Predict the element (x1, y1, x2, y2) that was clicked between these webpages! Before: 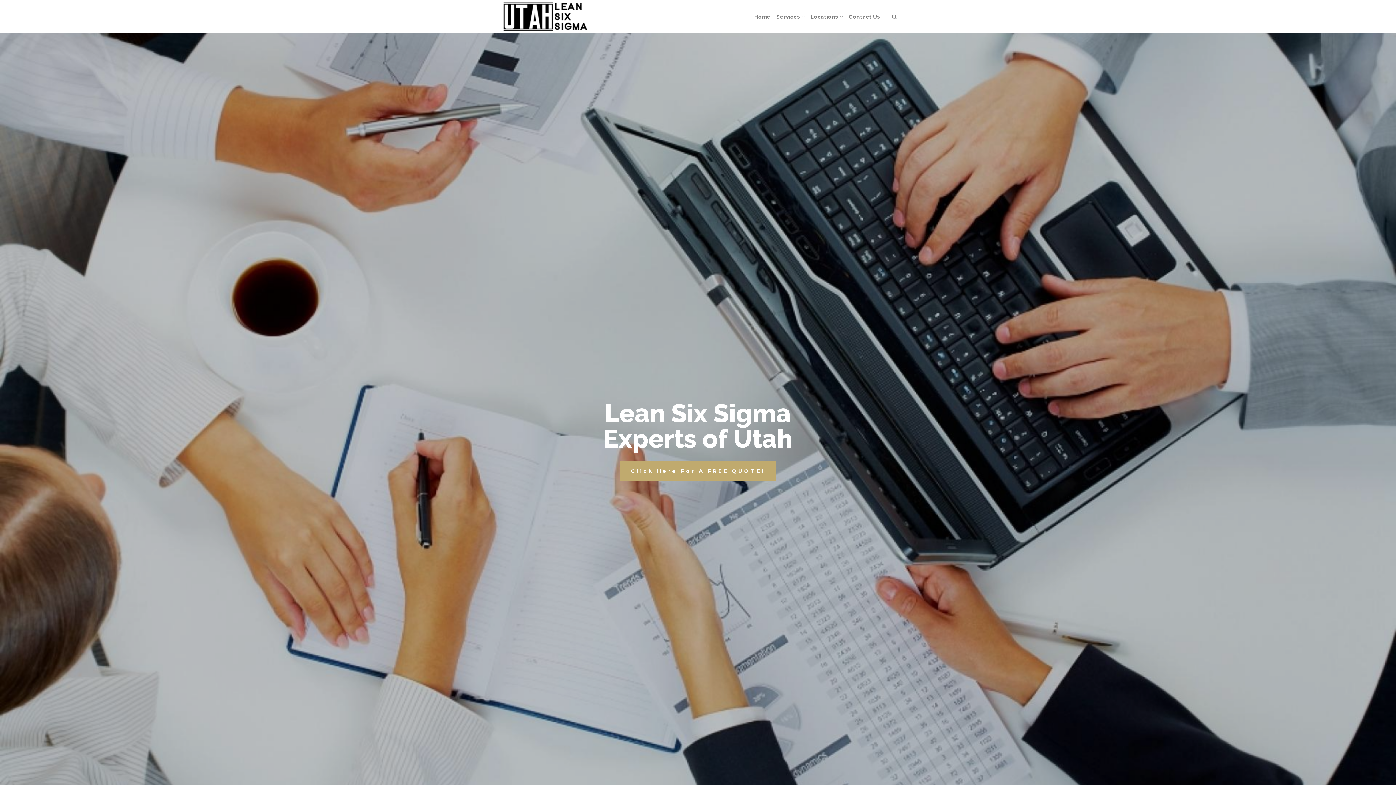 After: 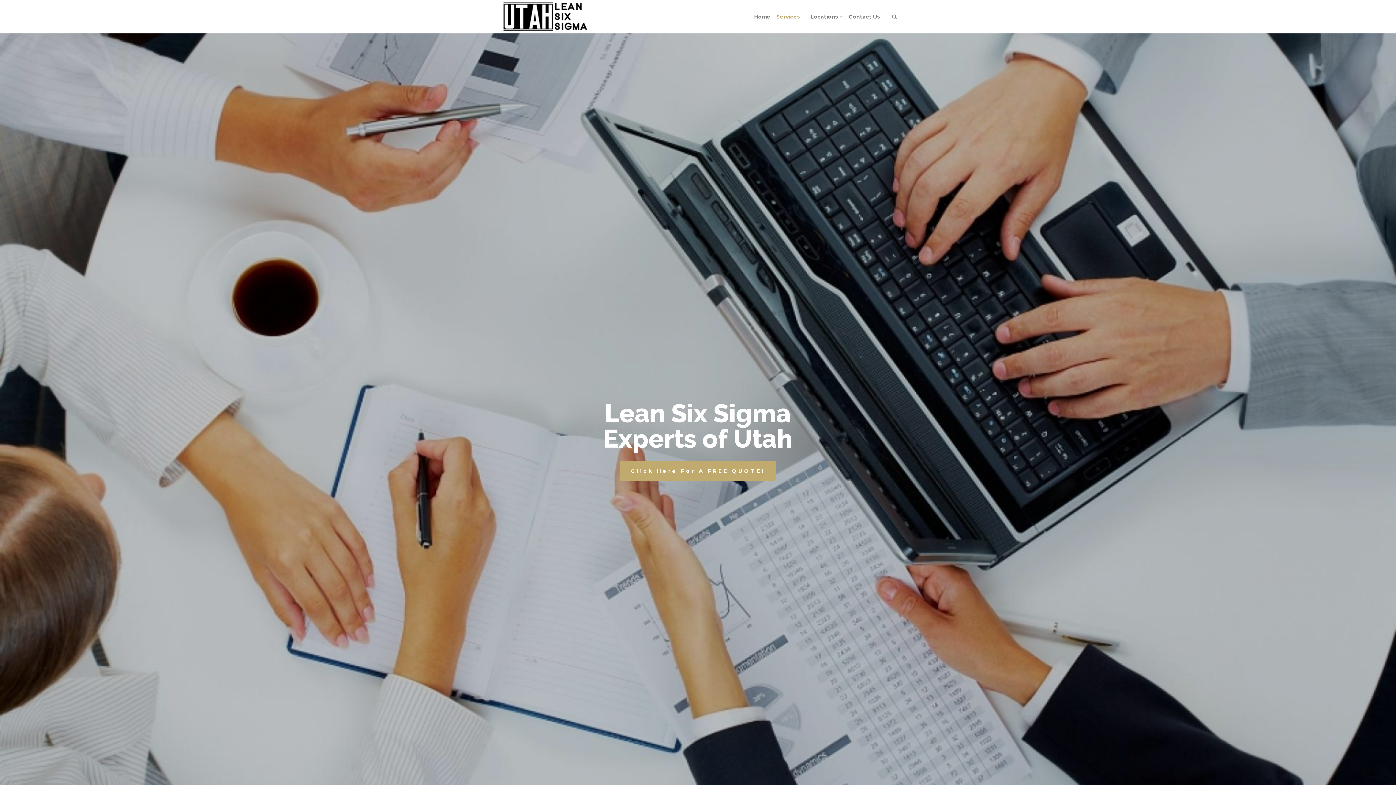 Action: bbox: (773, 0, 807, 33) label: Services 